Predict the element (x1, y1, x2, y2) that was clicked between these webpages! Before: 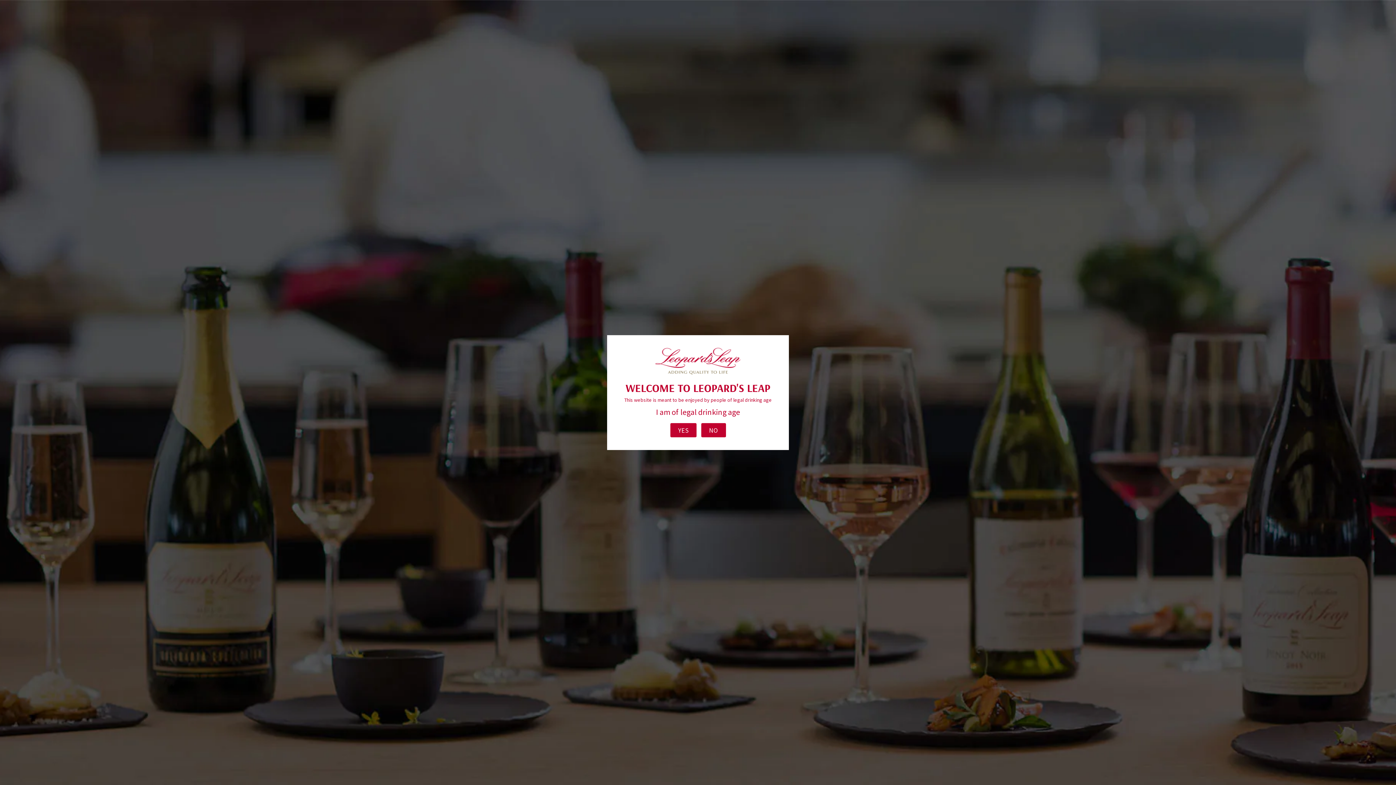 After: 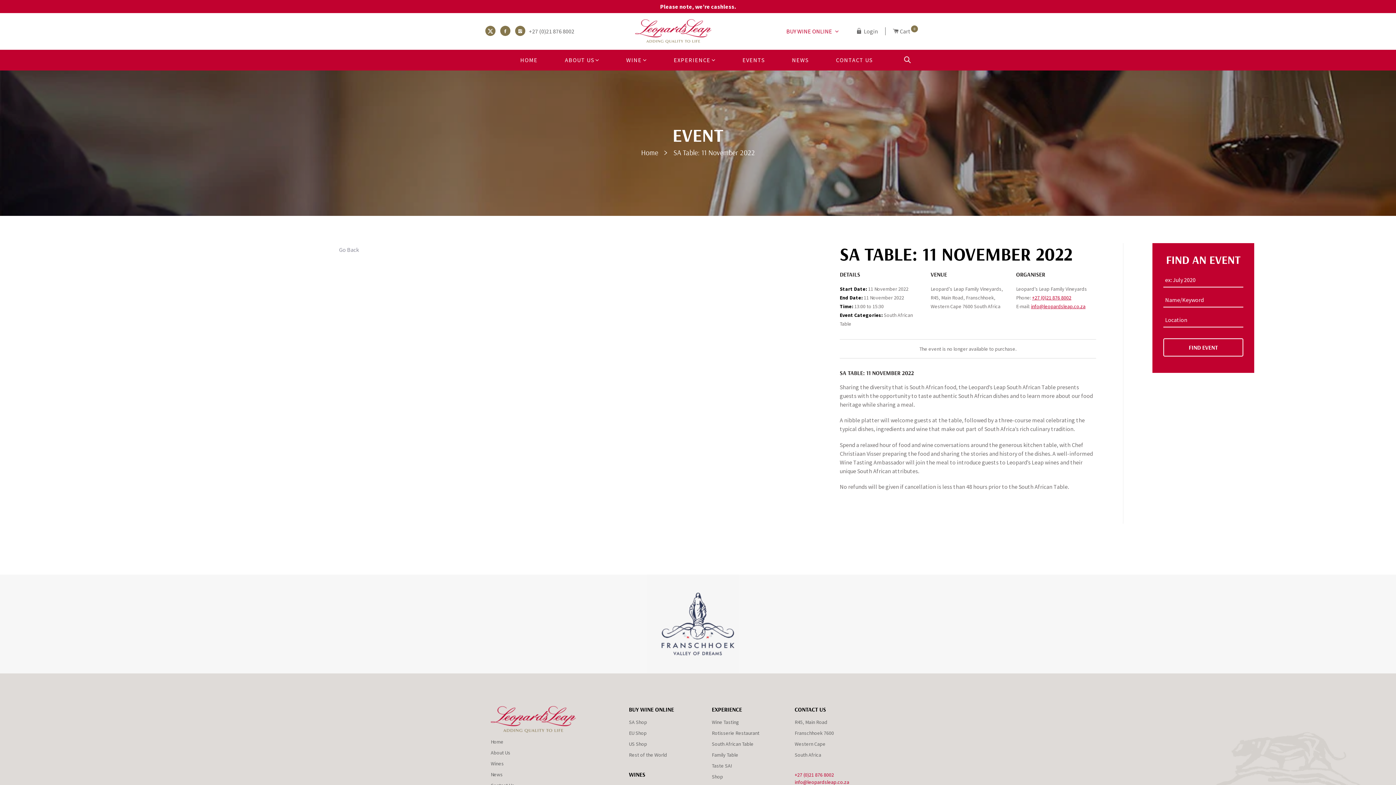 Action: label: YES bbox: (670, 423, 696, 437)